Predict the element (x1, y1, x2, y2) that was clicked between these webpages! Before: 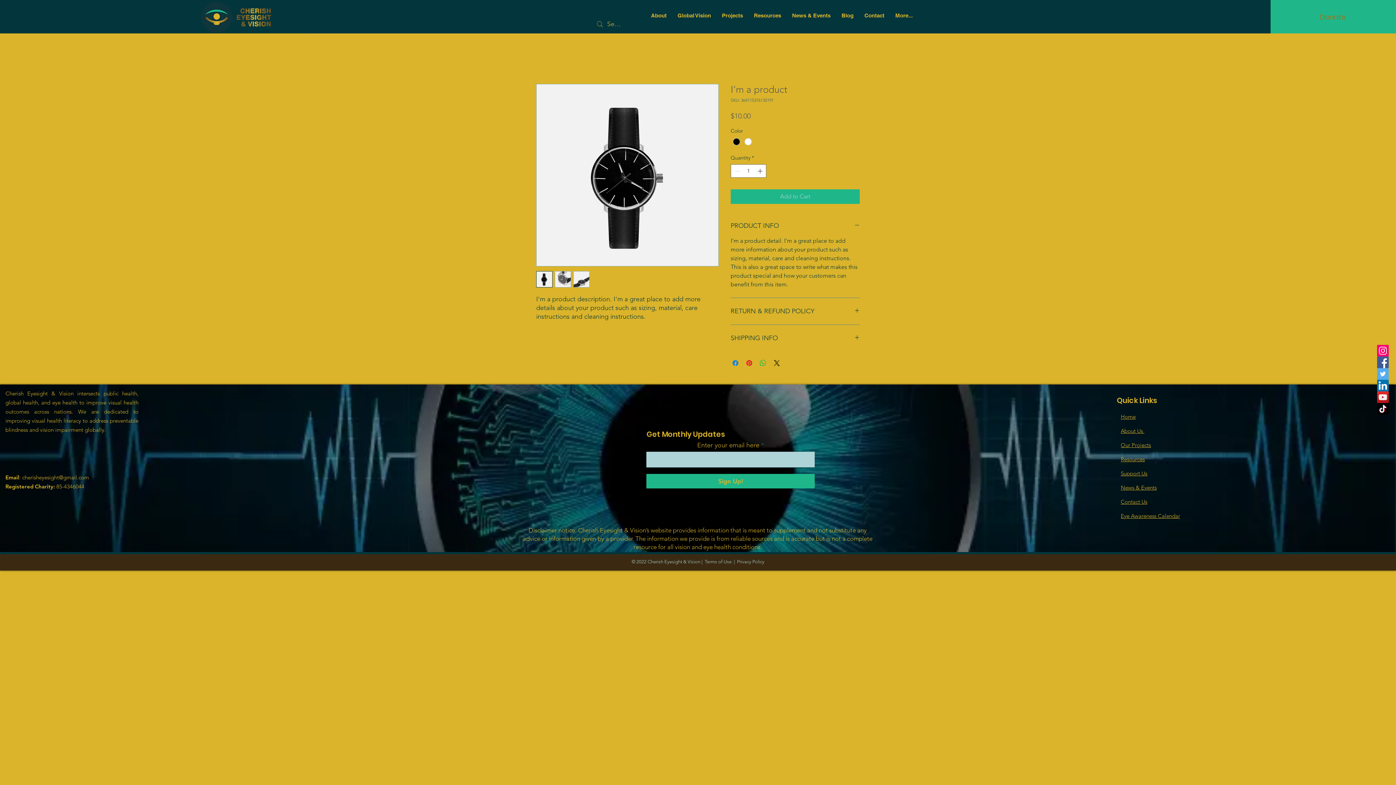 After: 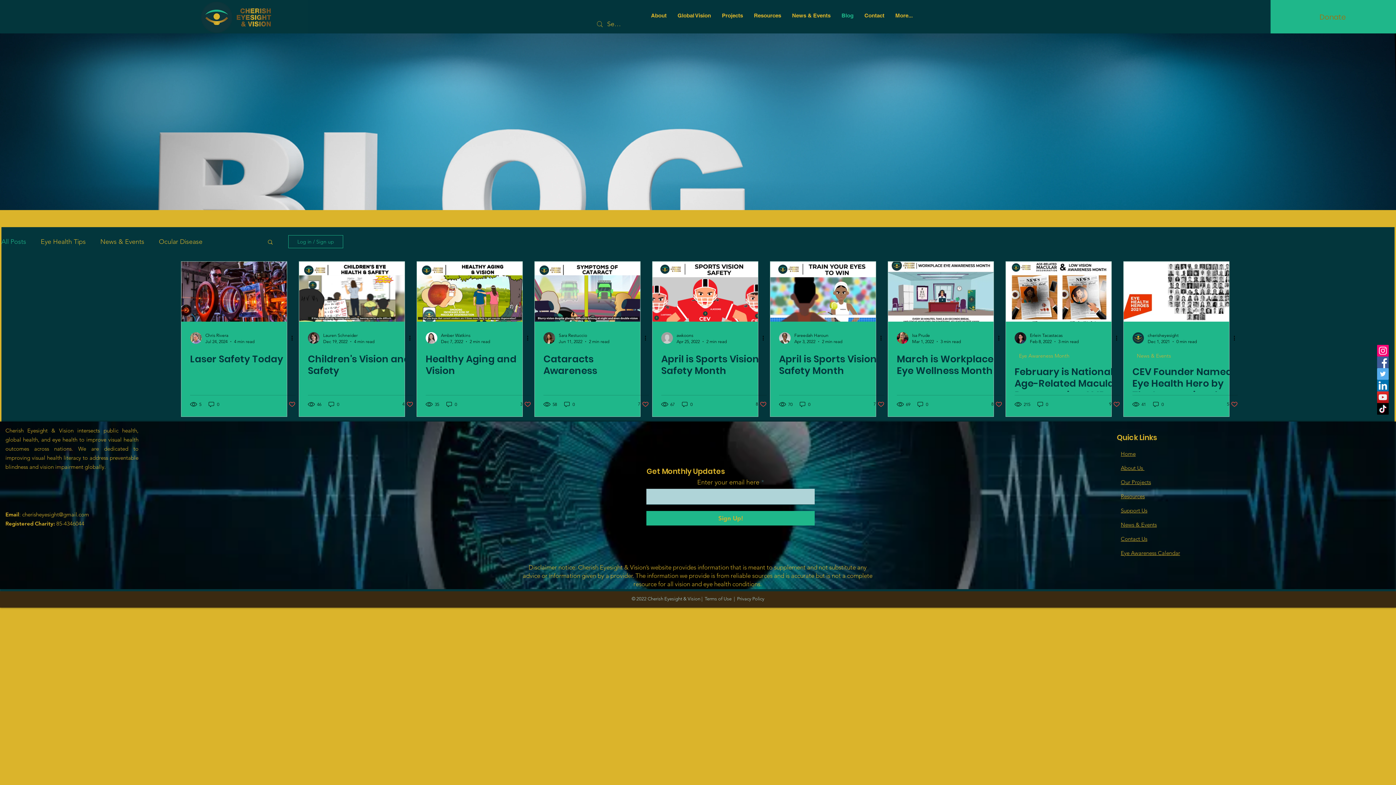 Action: label: Blog bbox: (836, 9, 859, 21)